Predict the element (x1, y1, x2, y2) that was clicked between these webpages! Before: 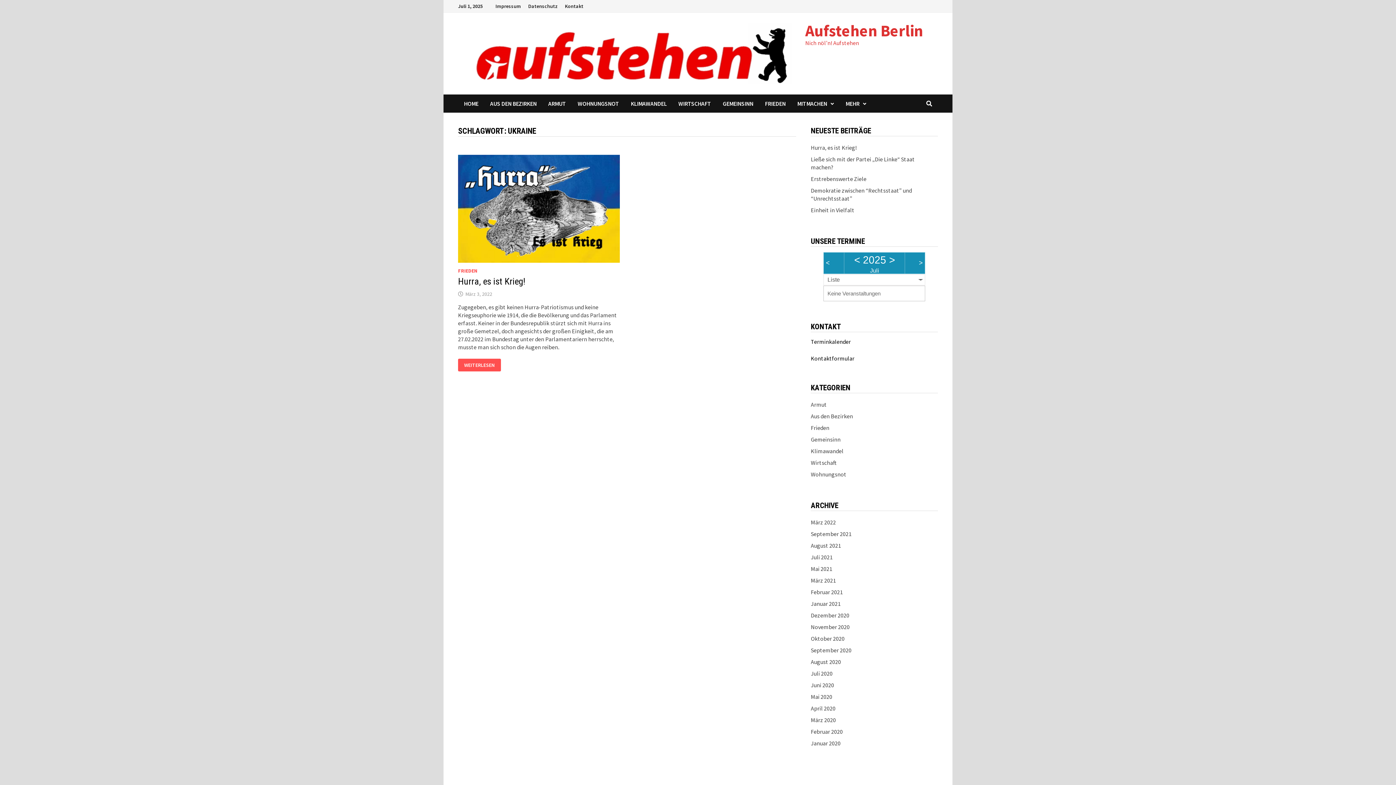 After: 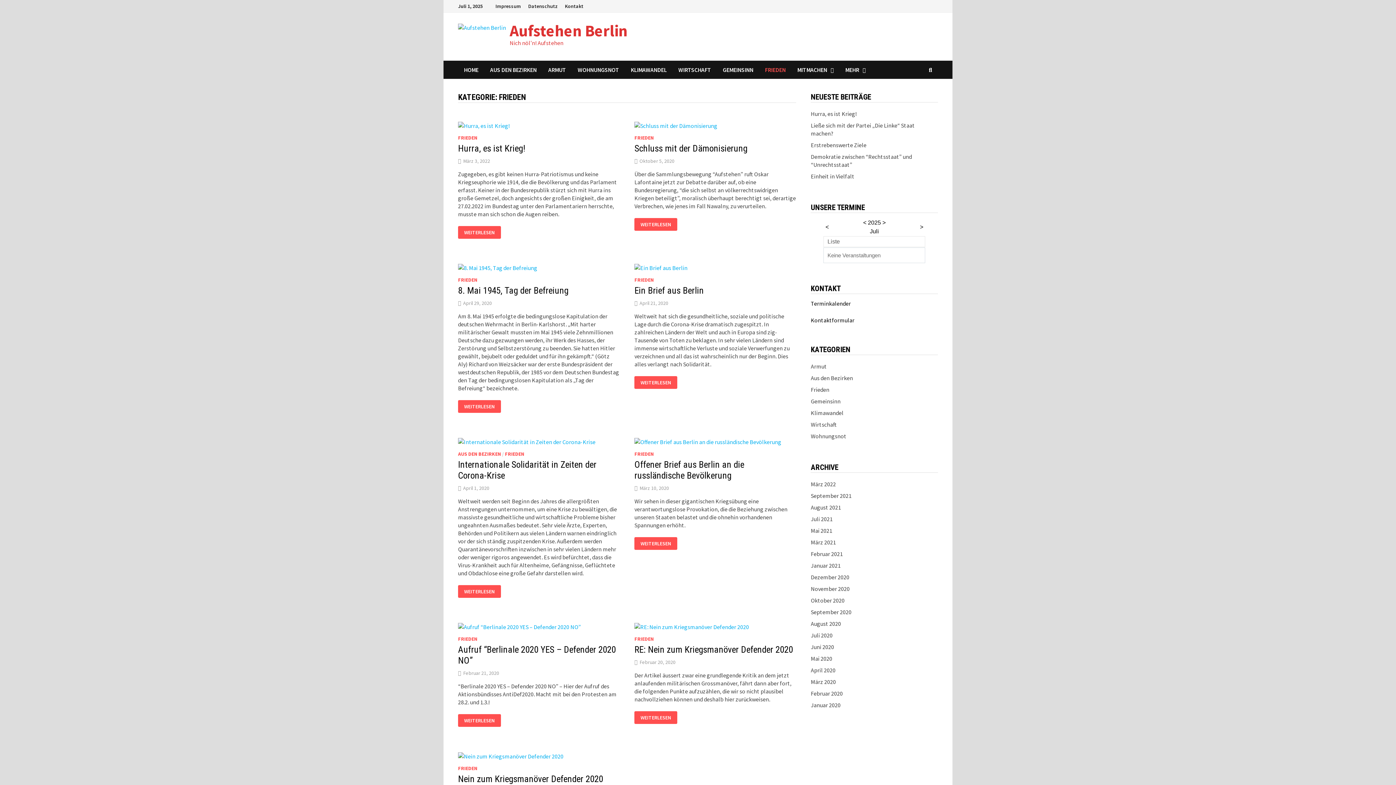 Action: label: FRIEDEN bbox: (458, 267, 477, 274)